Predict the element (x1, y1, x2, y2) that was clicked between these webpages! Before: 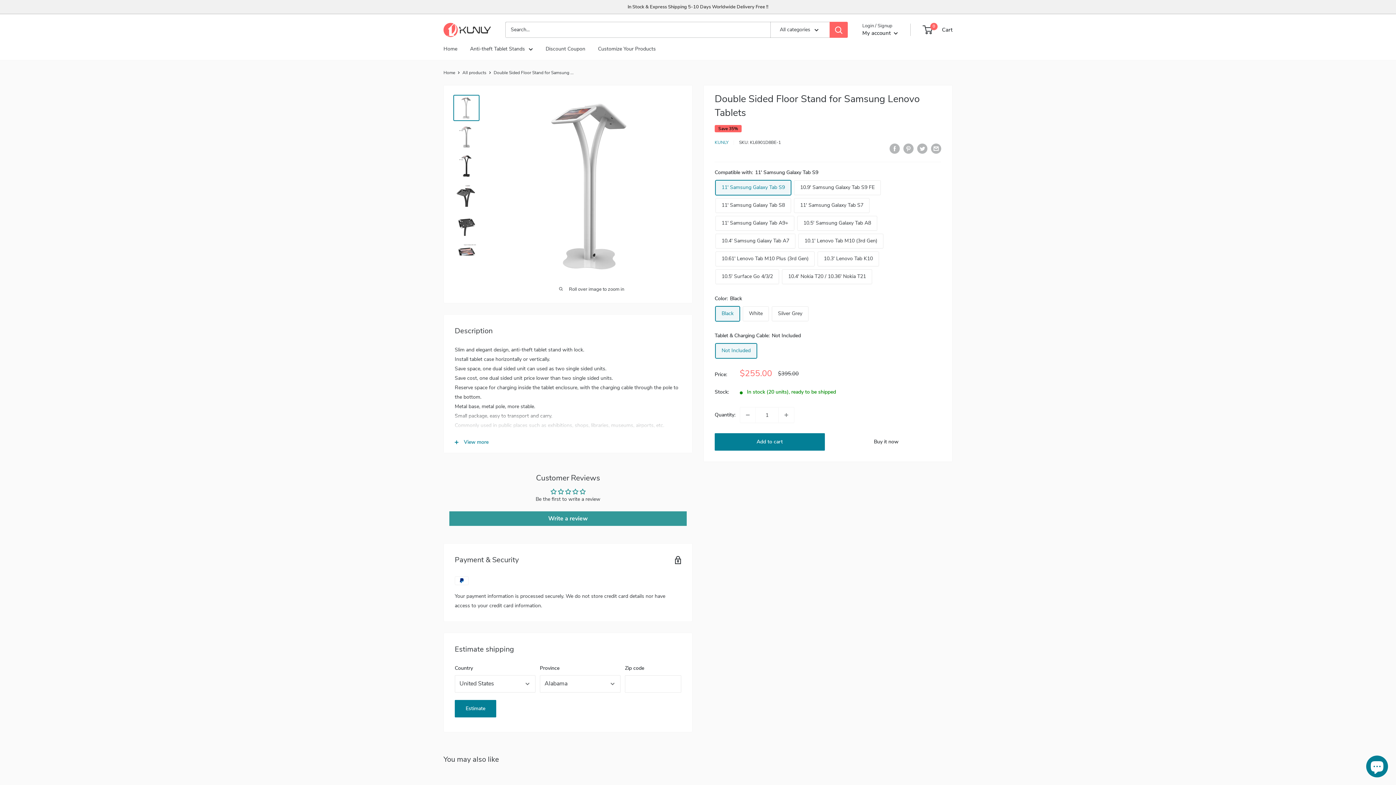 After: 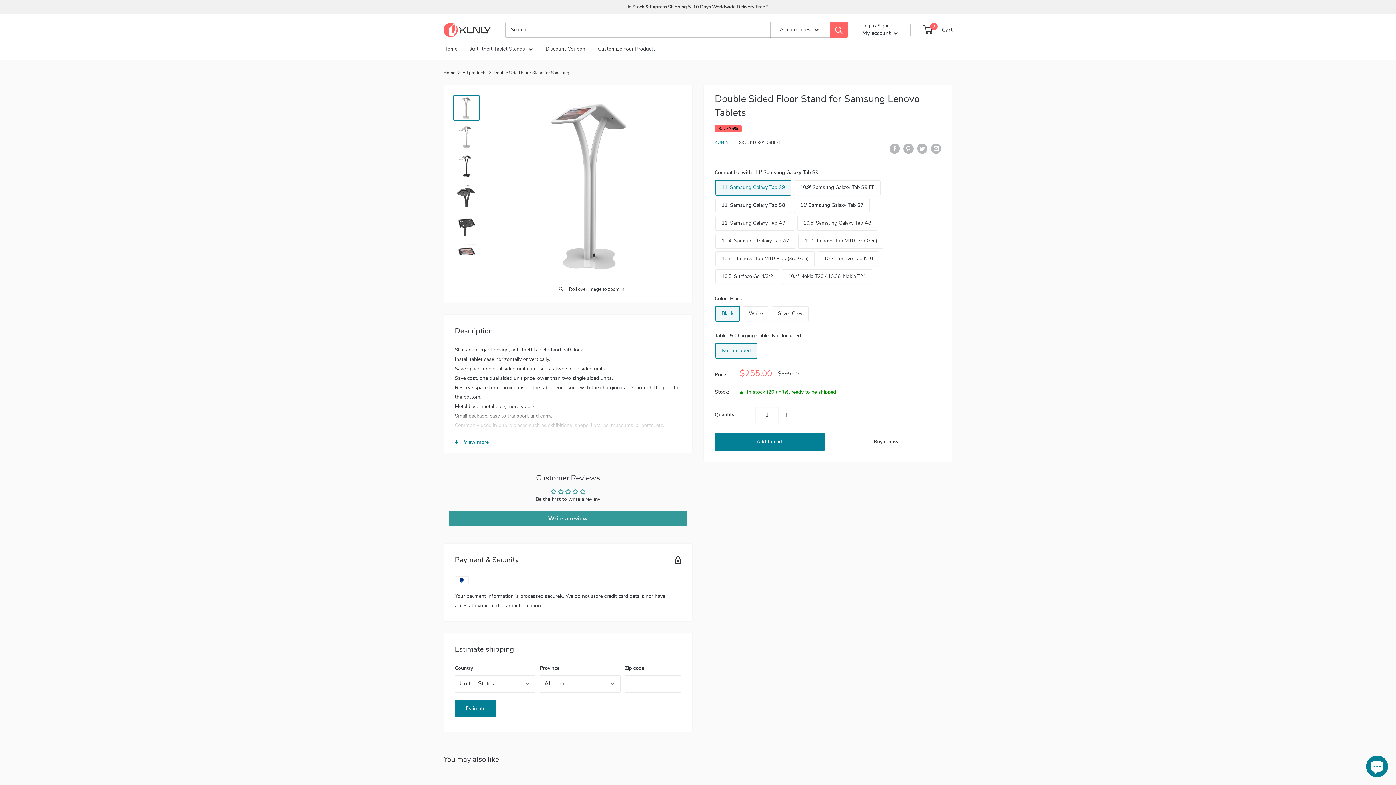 Action: bbox: (740, 407, 755, 422) label: Decrease quantity by 1